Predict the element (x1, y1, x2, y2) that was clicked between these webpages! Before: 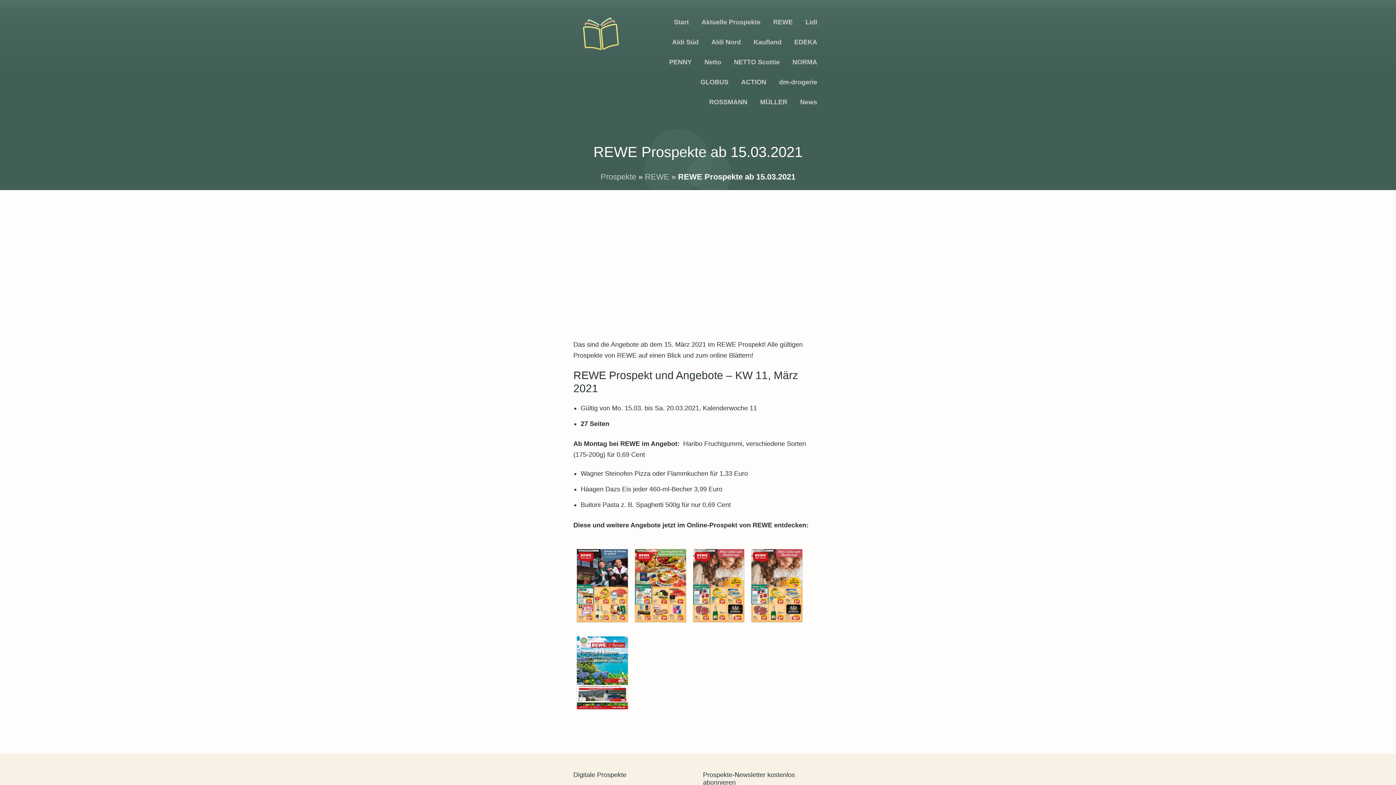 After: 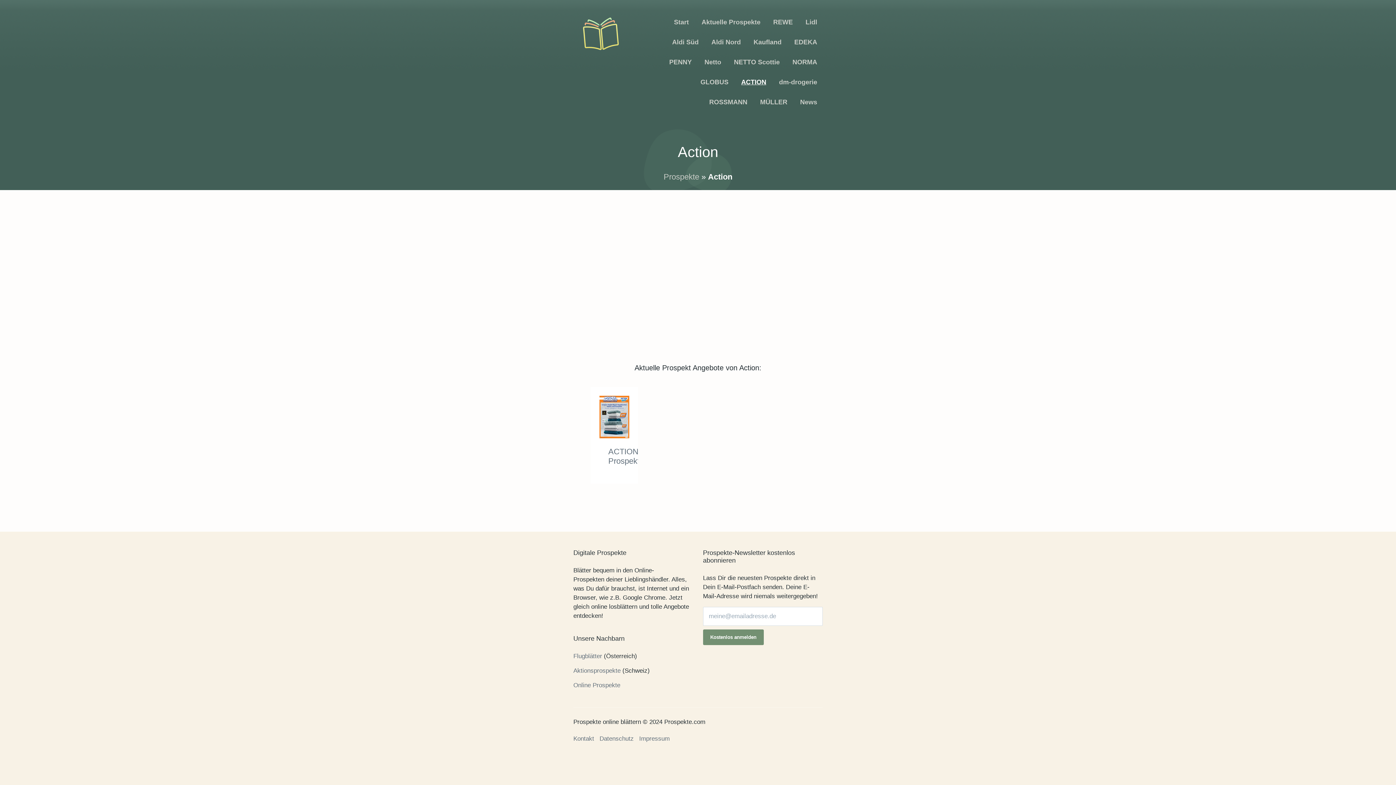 Action: label: ACTION bbox: (741, 75, 766, 88)